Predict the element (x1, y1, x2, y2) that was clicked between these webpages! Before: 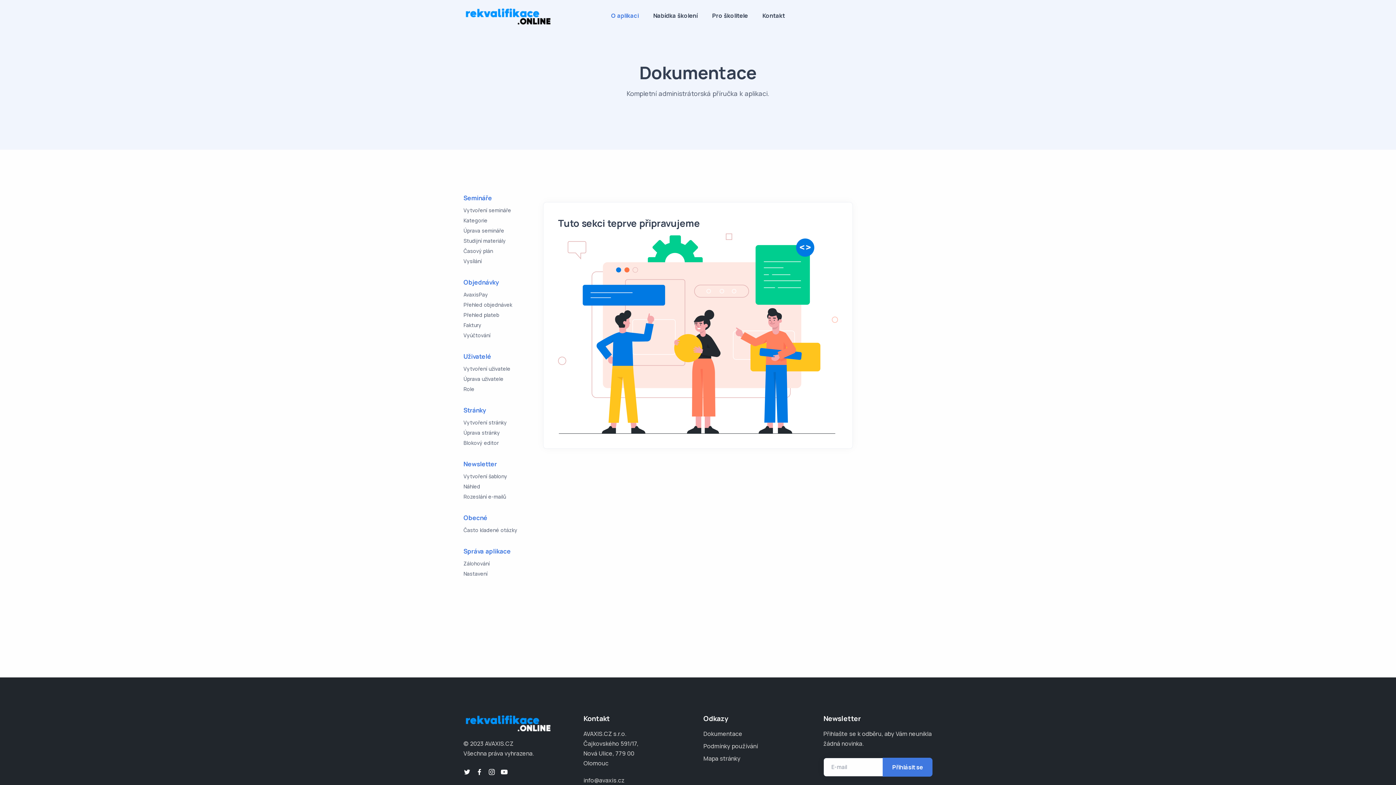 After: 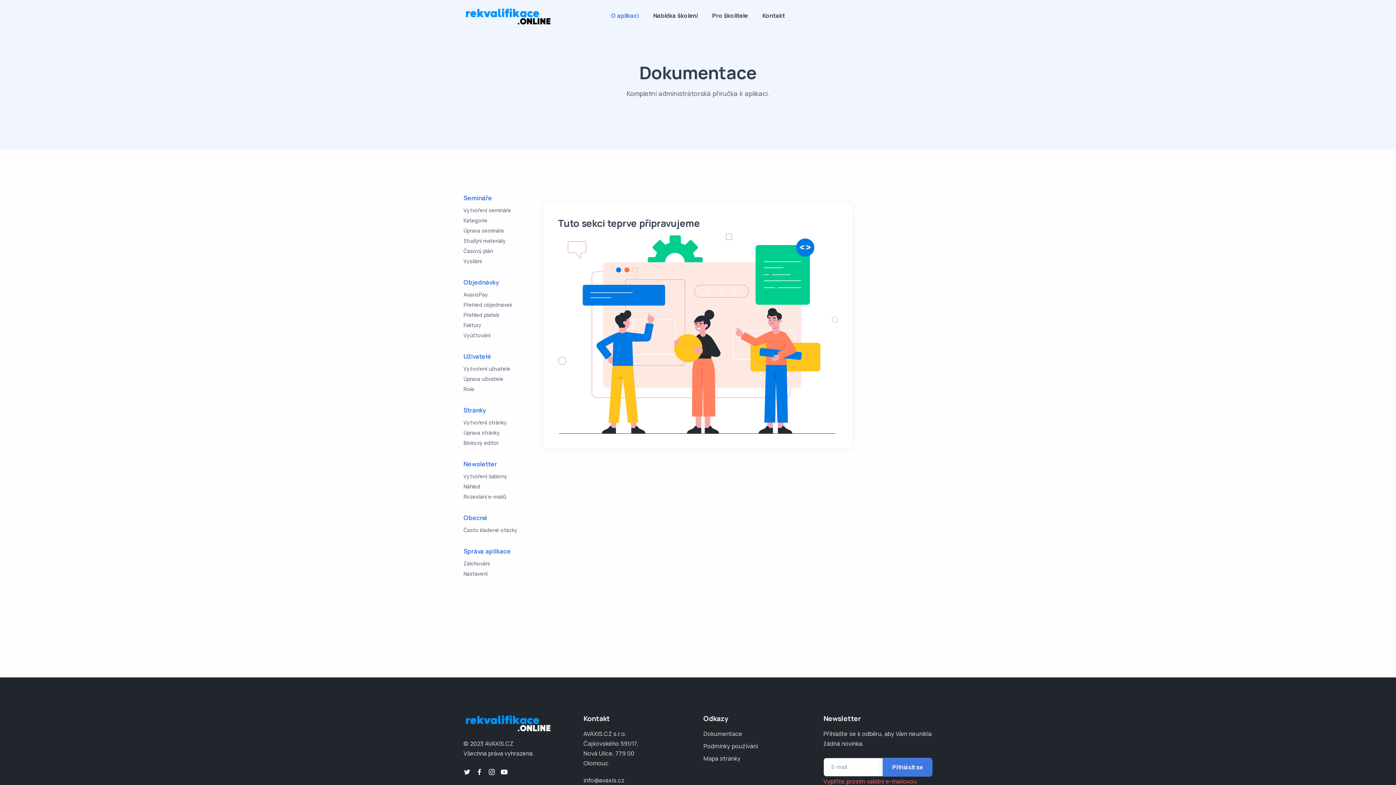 Action: label: Přihlásit se bbox: (883, 758, 932, 777)